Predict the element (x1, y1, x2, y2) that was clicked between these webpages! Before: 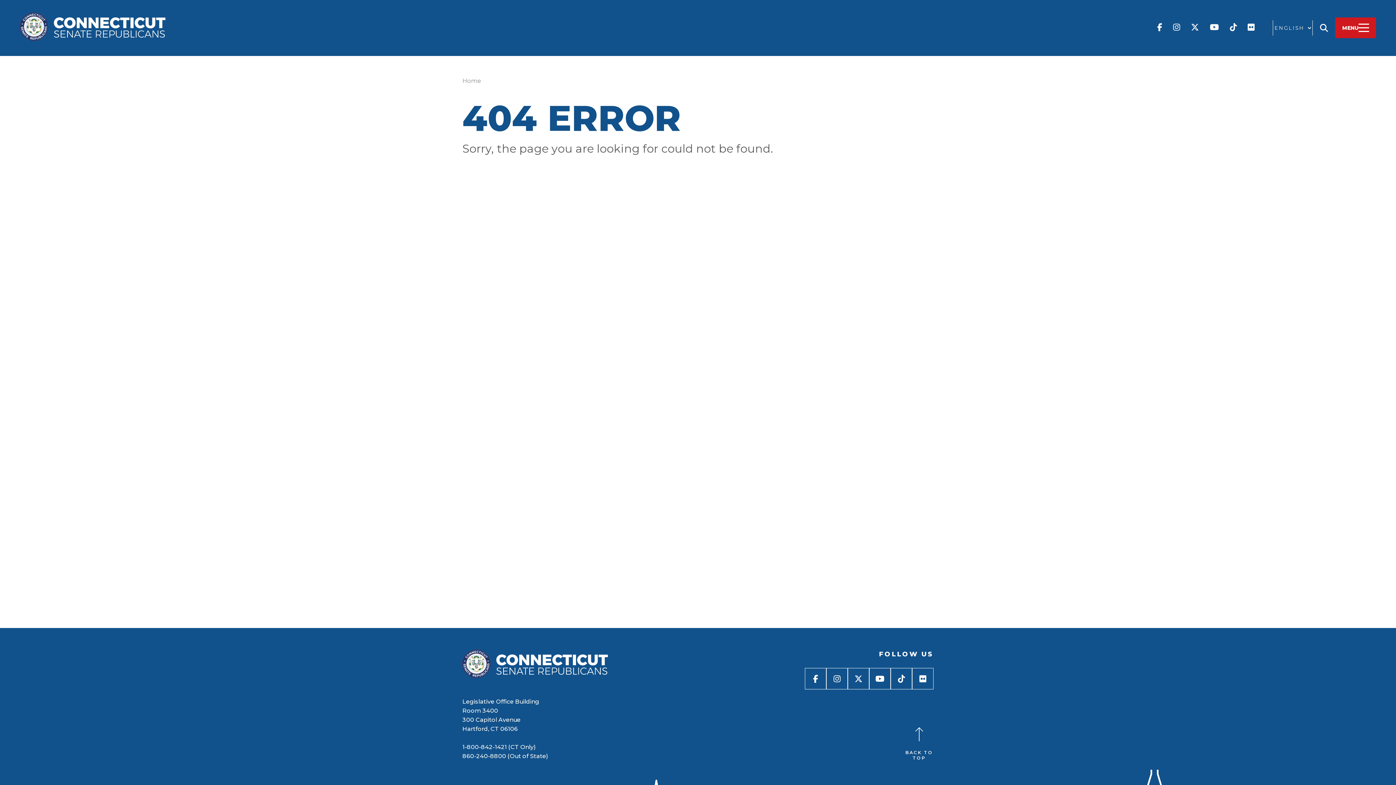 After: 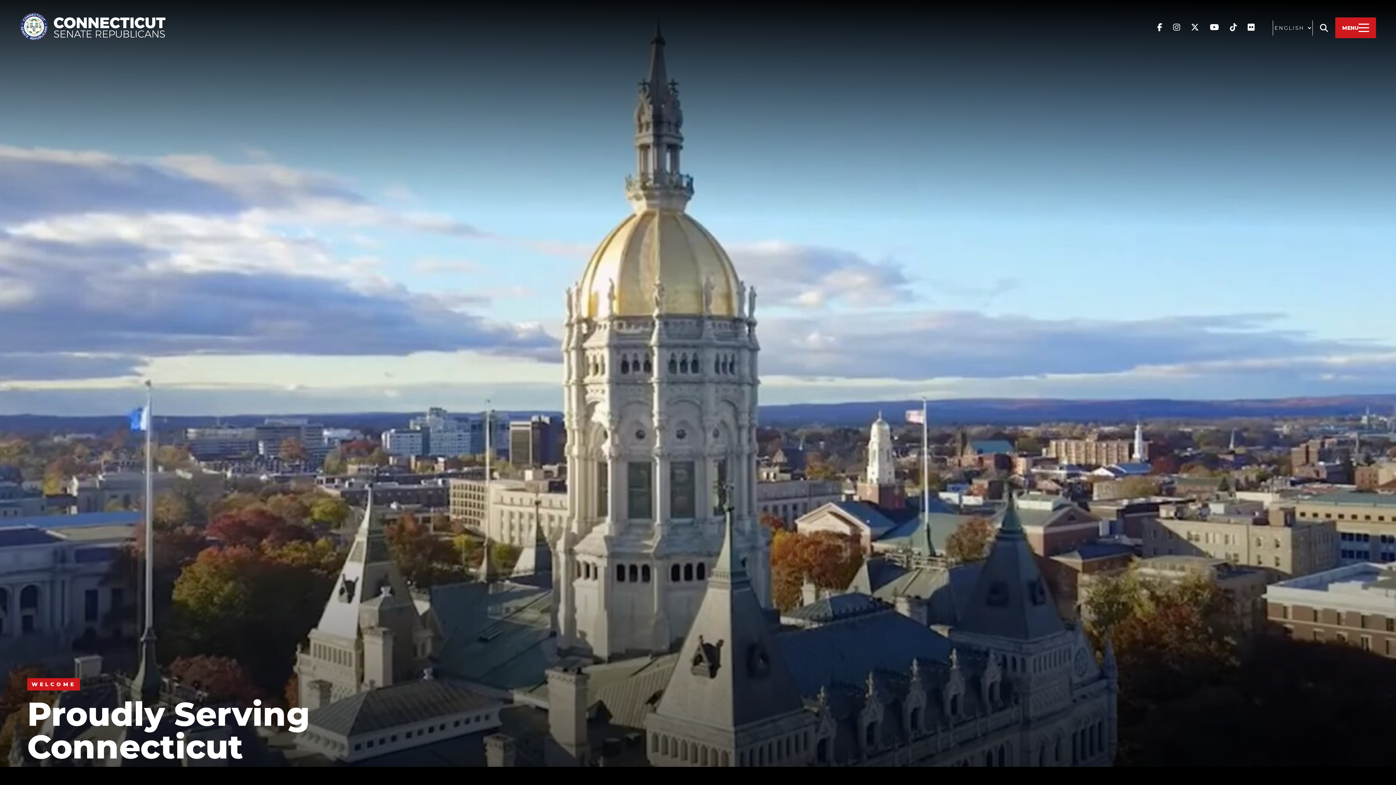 Action: bbox: (462, 76, 481, 85) label: Home